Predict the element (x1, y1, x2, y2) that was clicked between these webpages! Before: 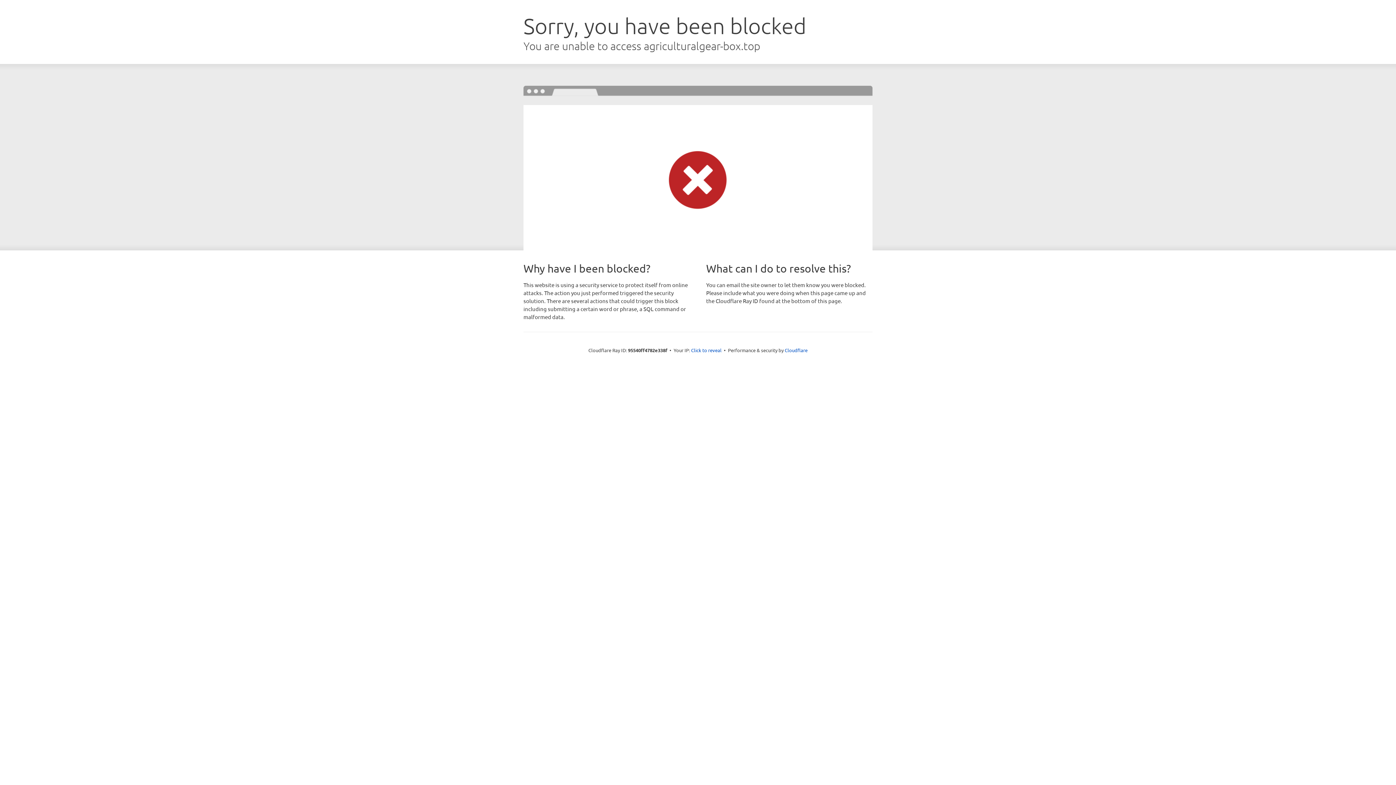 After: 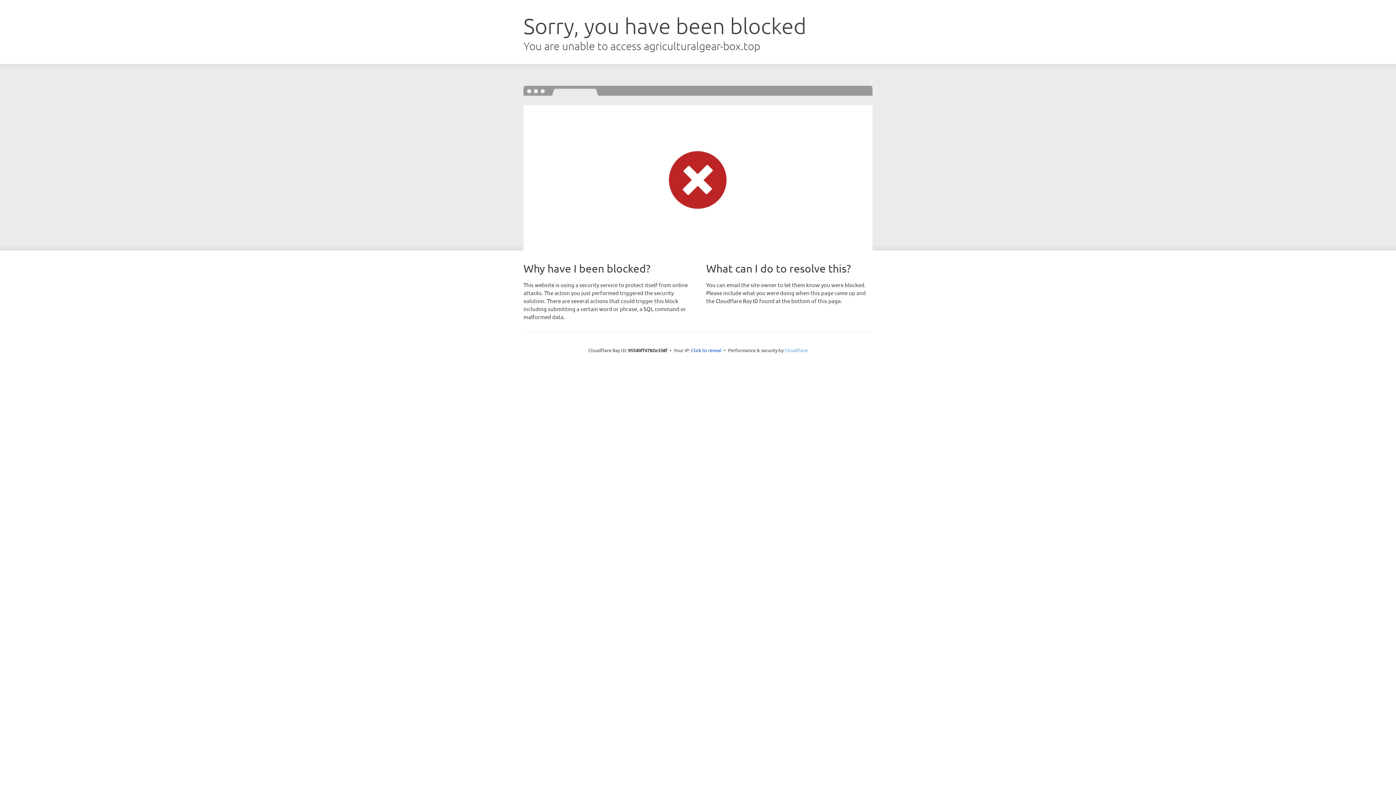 Action: bbox: (784, 347, 807, 353) label: Cloudflare